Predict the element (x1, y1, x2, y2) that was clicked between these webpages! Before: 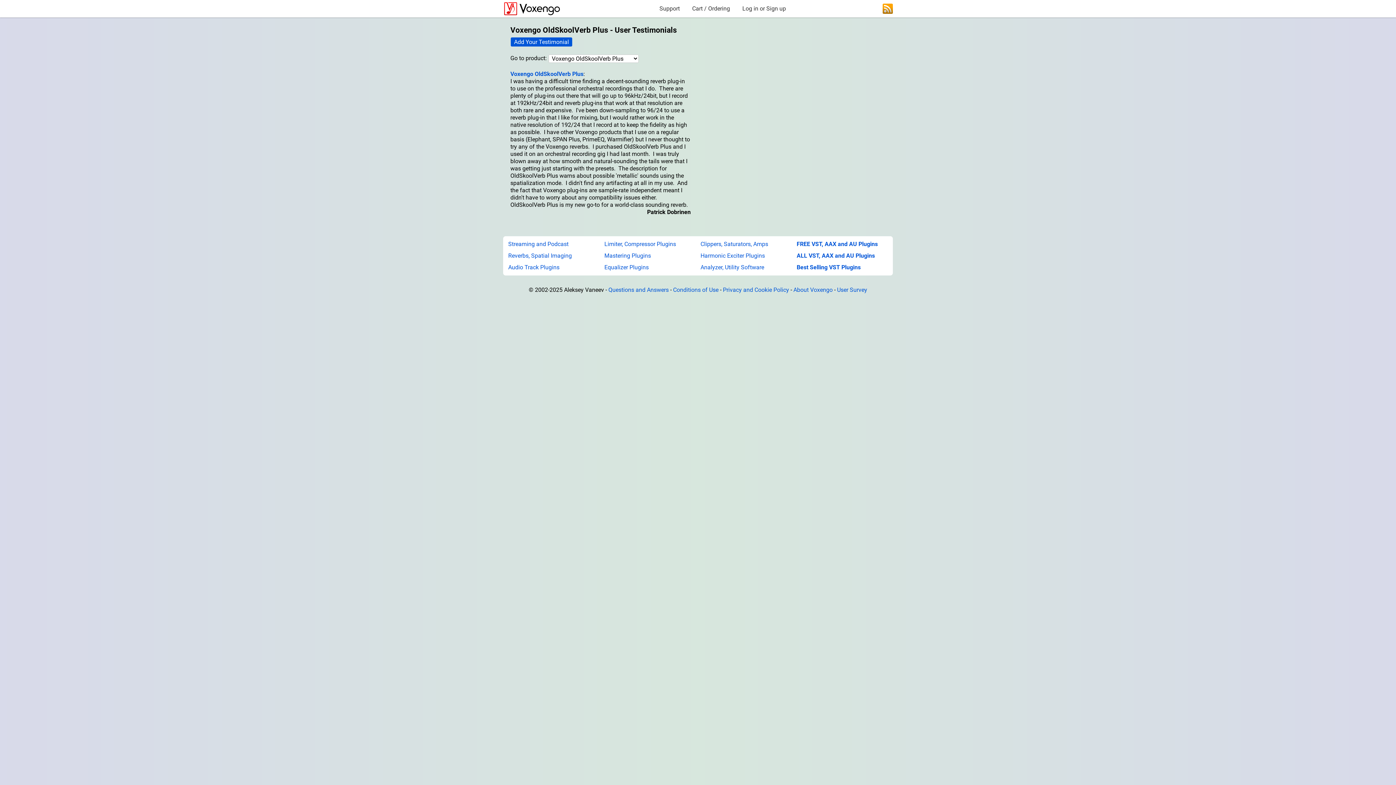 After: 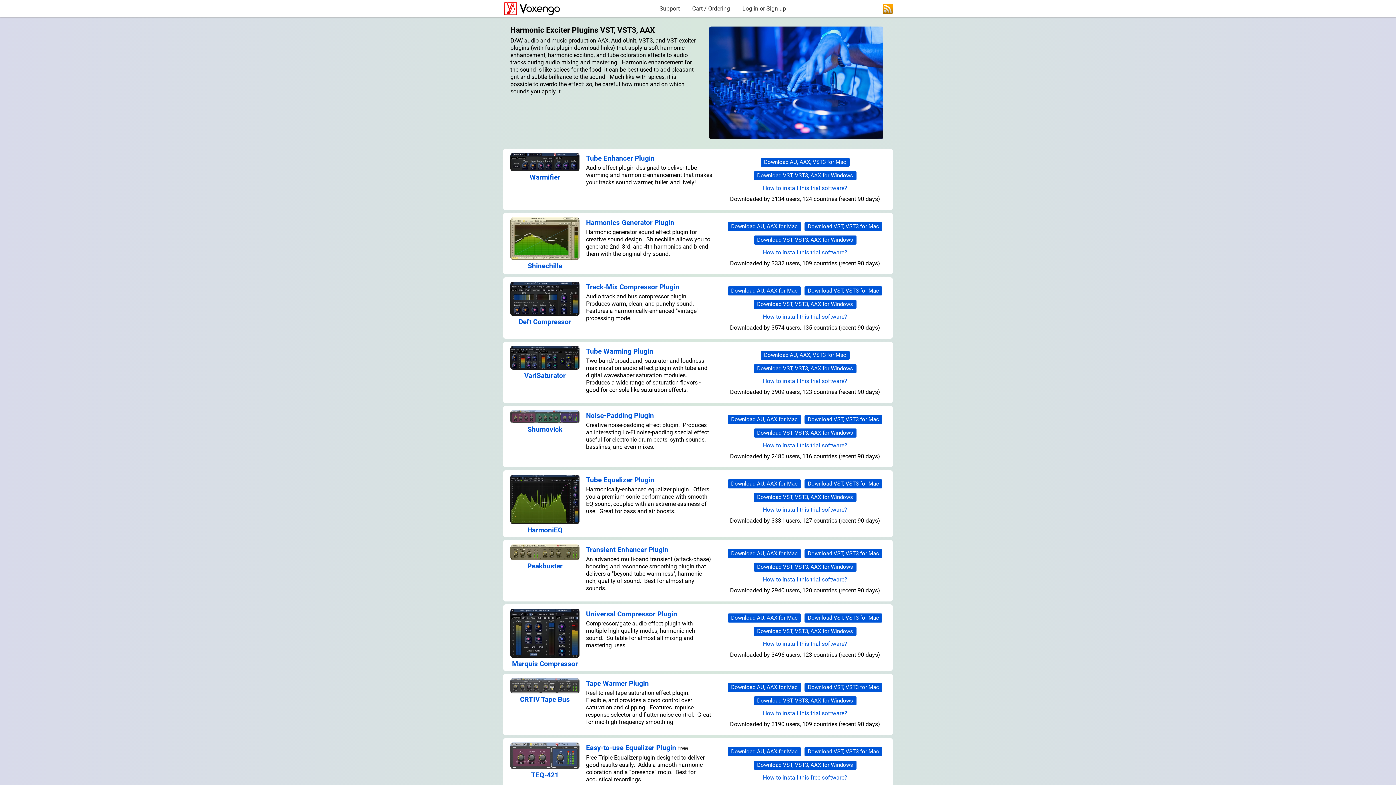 Action: bbox: (698, 250, 794, 261) label: Harmonic Exciter Plugins